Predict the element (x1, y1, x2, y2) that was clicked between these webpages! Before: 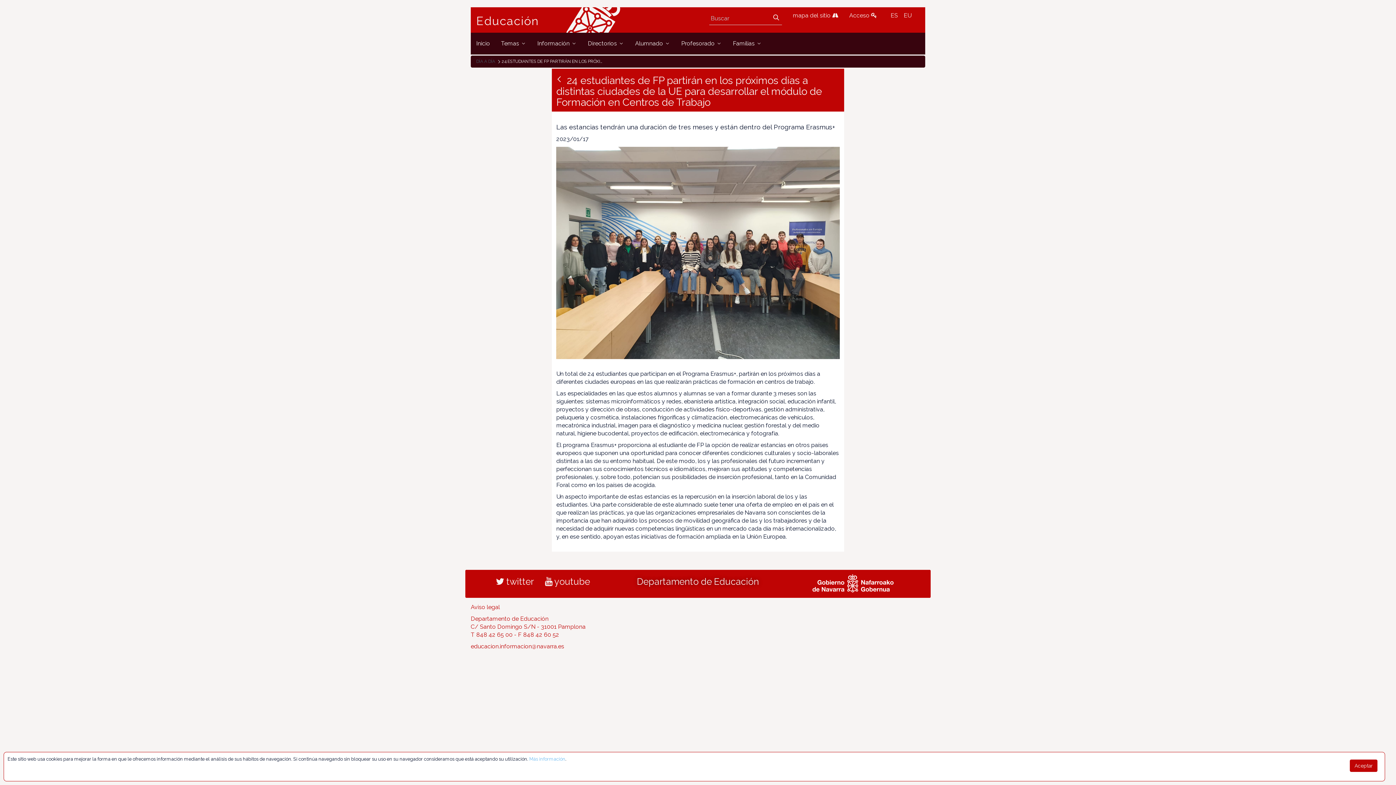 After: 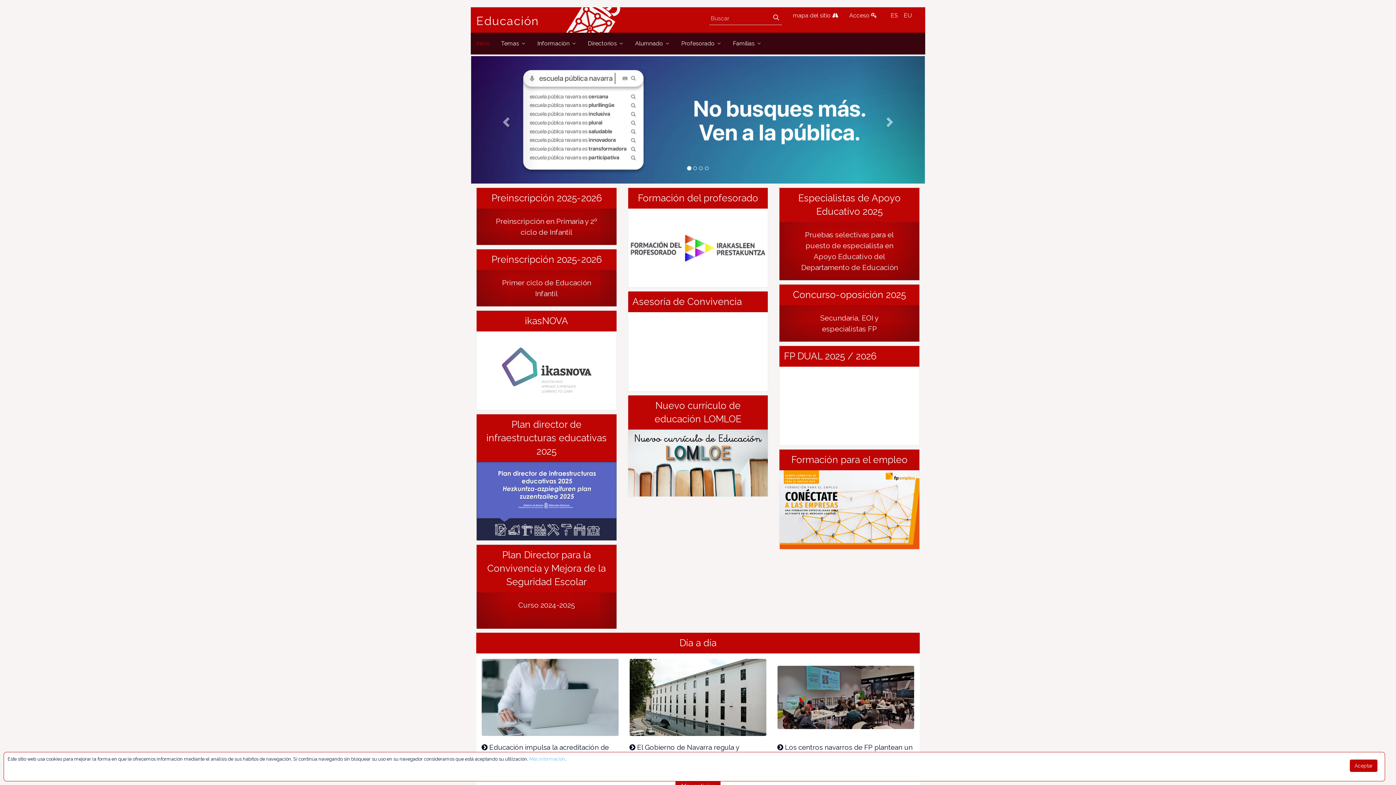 Action: bbox: (476, 15, 538, 26) label: Educación